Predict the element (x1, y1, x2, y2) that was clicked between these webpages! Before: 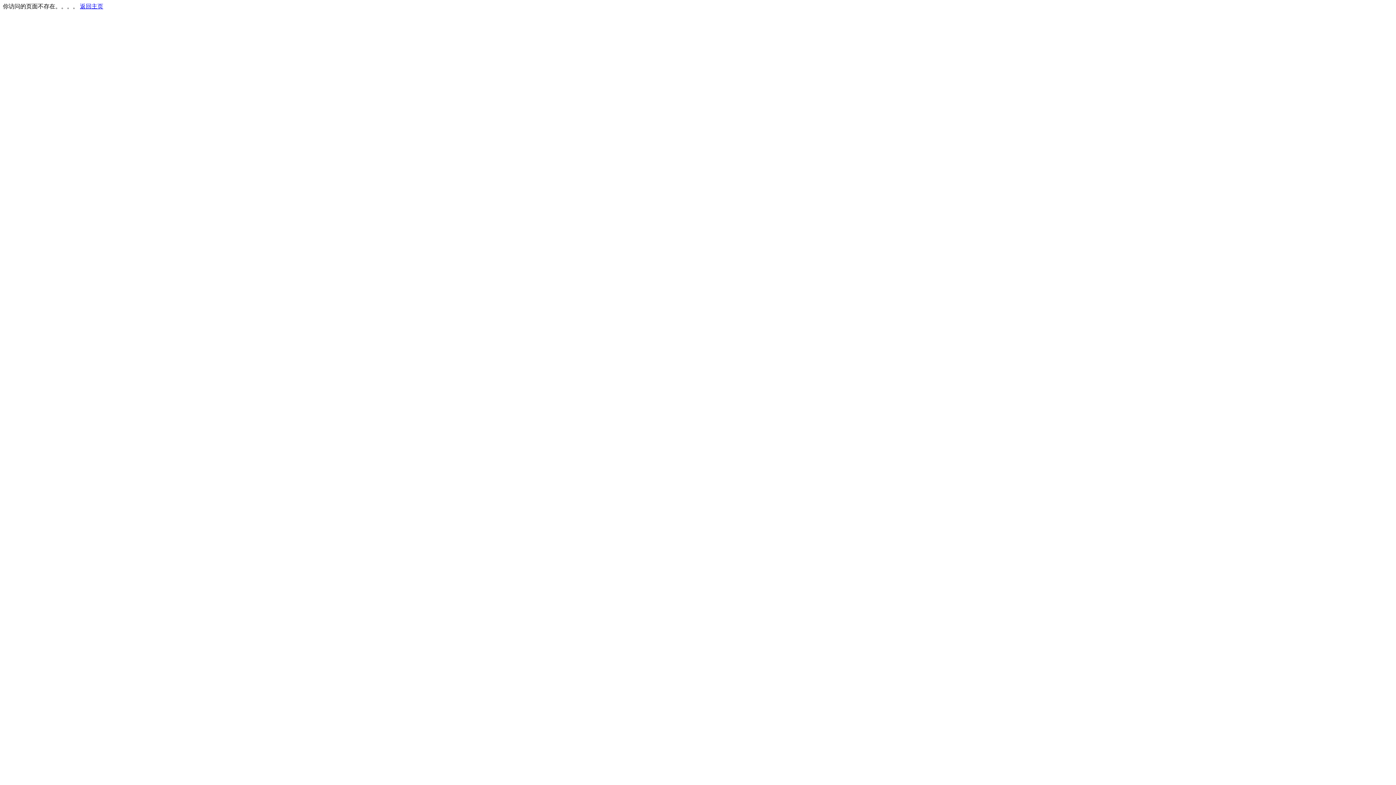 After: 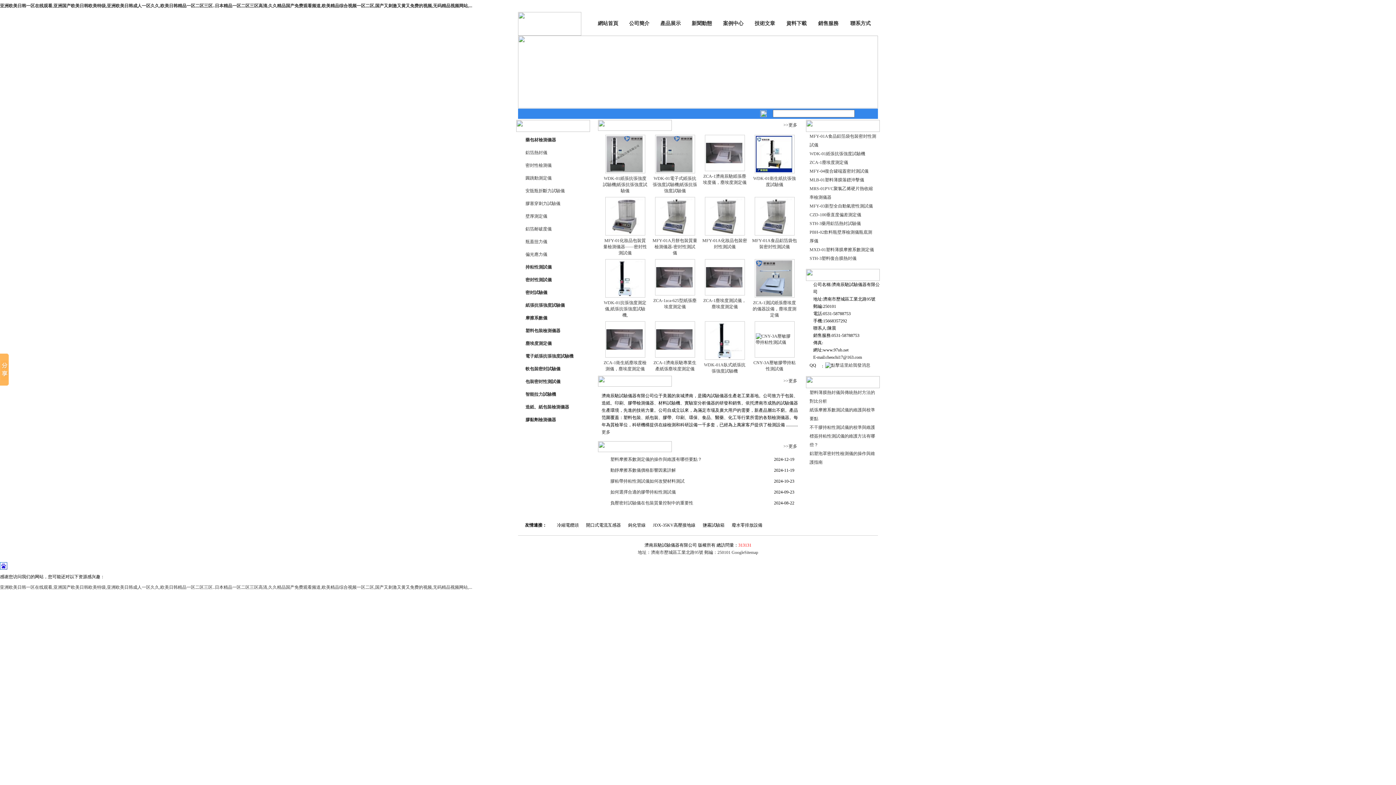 Action: label: 返回主页 bbox: (80, 3, 103, 9)